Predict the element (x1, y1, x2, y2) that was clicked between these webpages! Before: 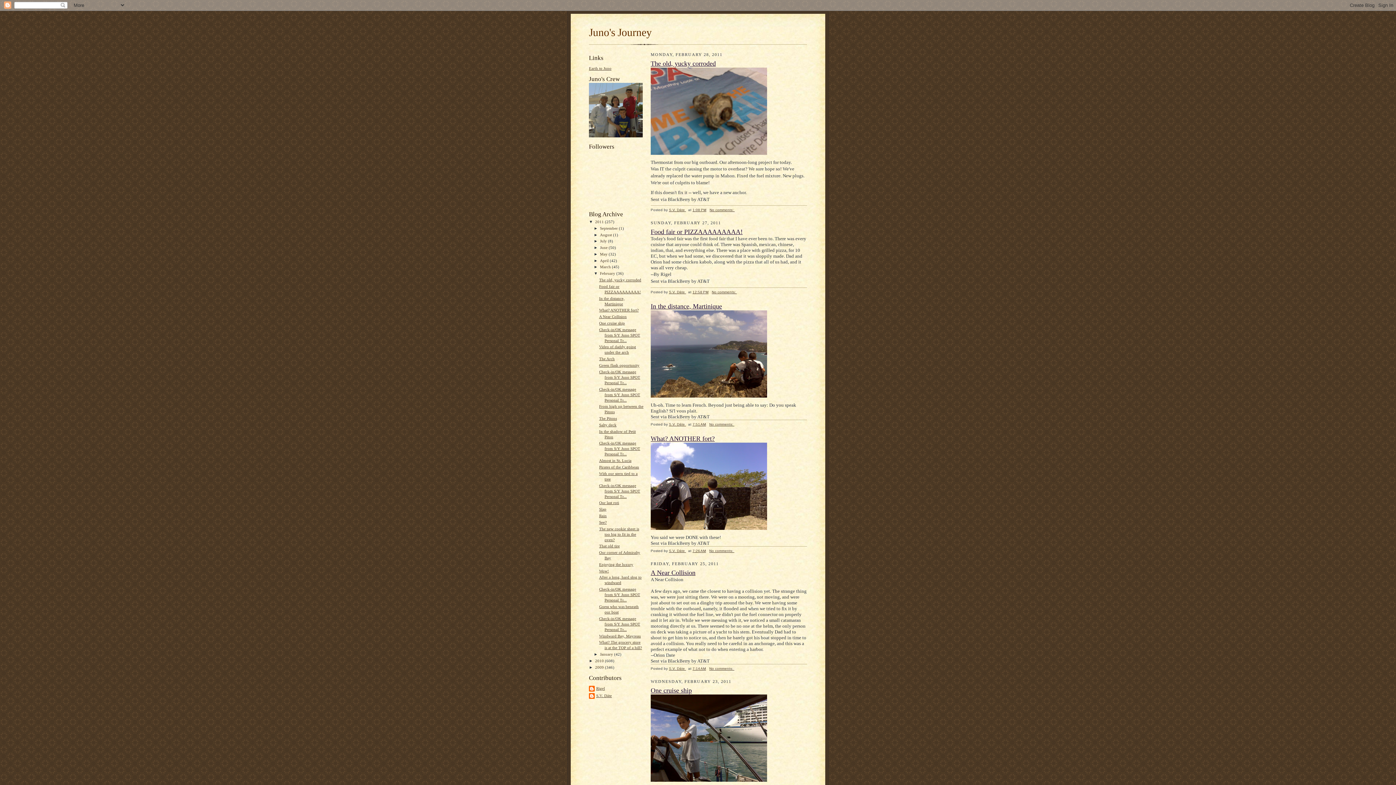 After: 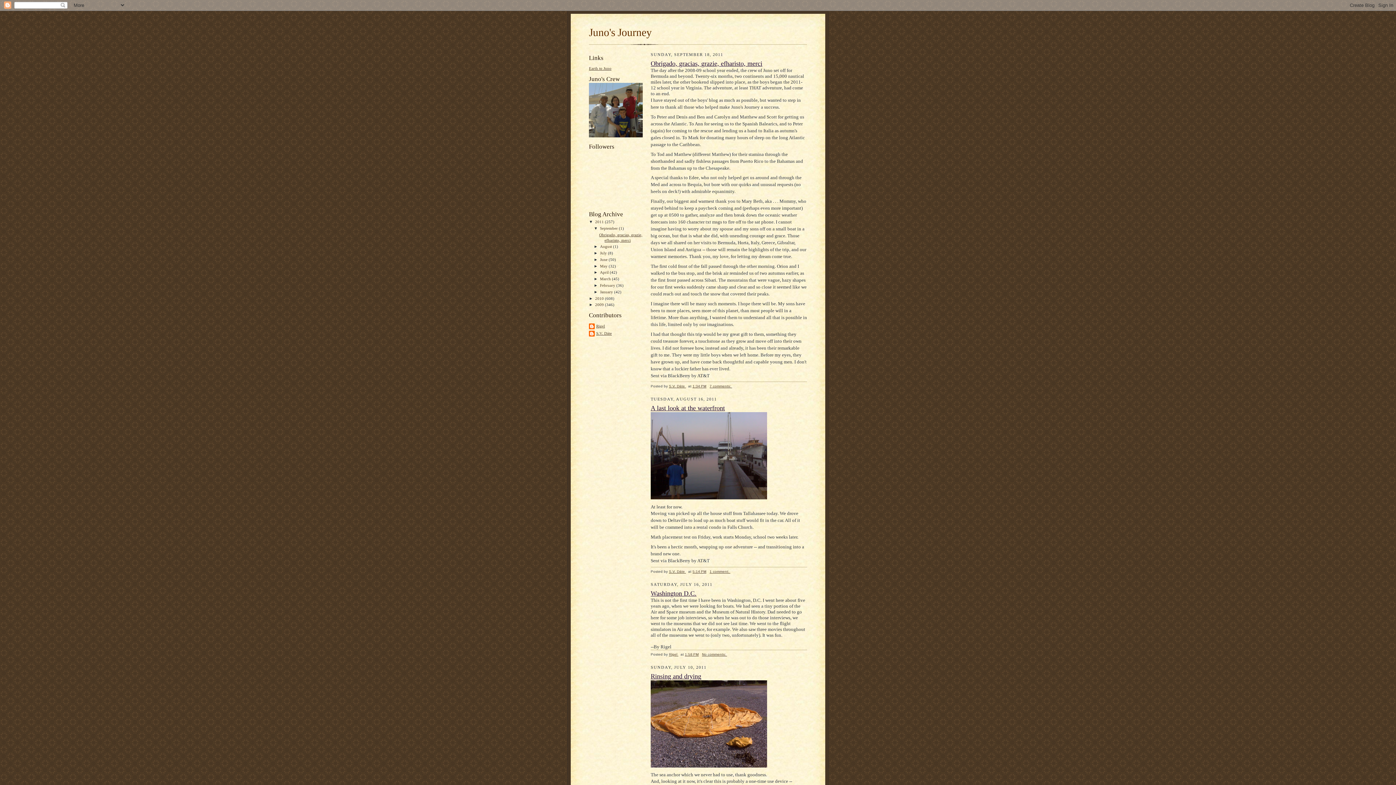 Action: label: 2011  bbox: (595, 219, 605, 223)